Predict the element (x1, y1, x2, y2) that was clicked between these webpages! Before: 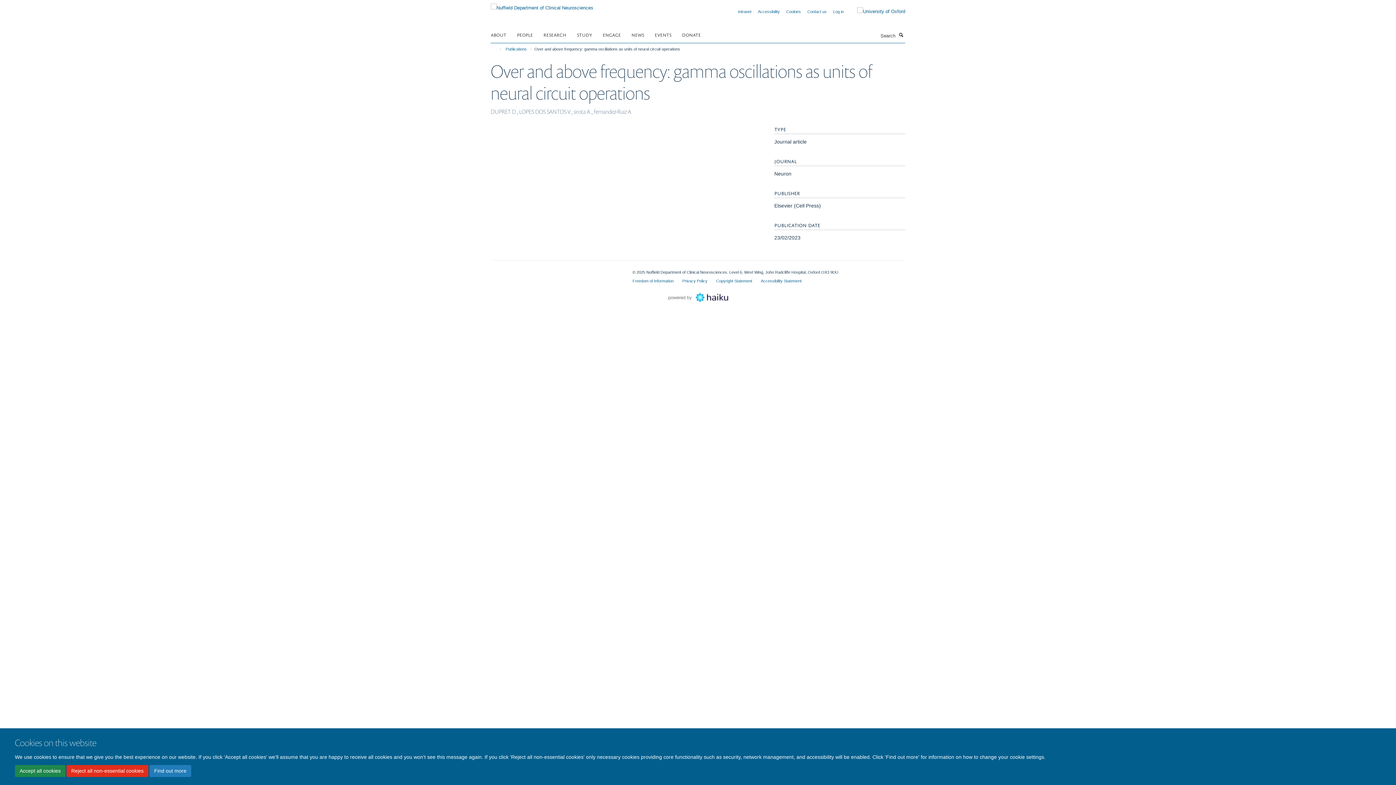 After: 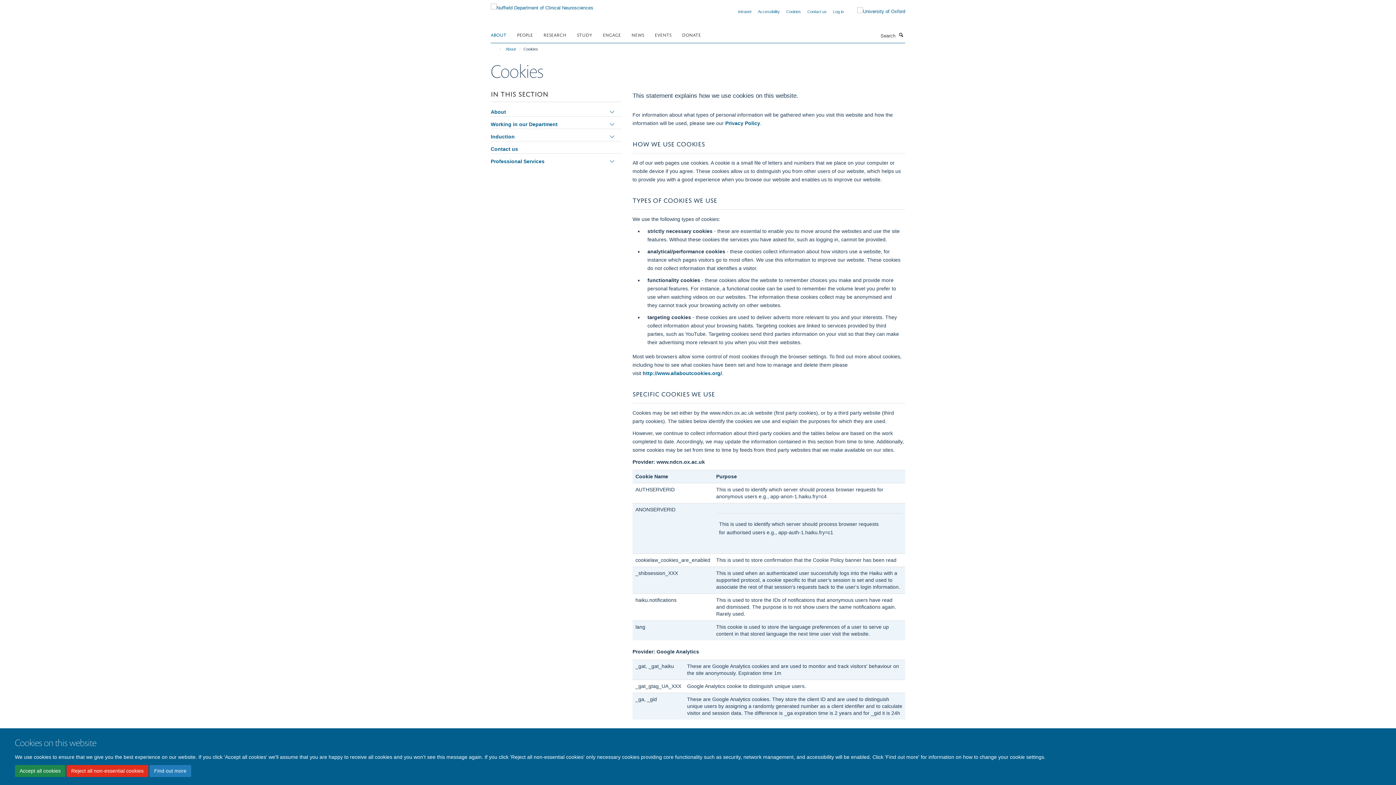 Action: bbox: (149, 765, 191, 777) label: Find out more